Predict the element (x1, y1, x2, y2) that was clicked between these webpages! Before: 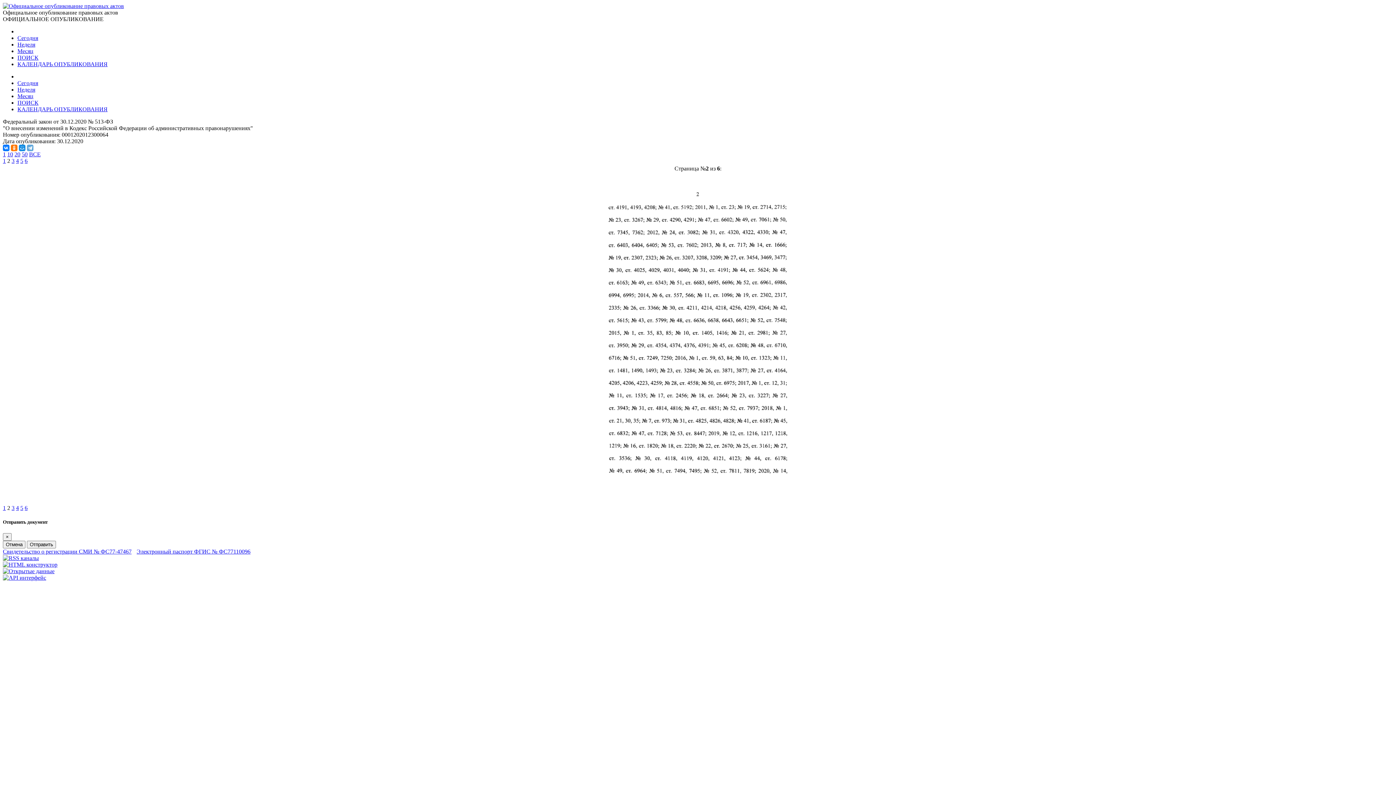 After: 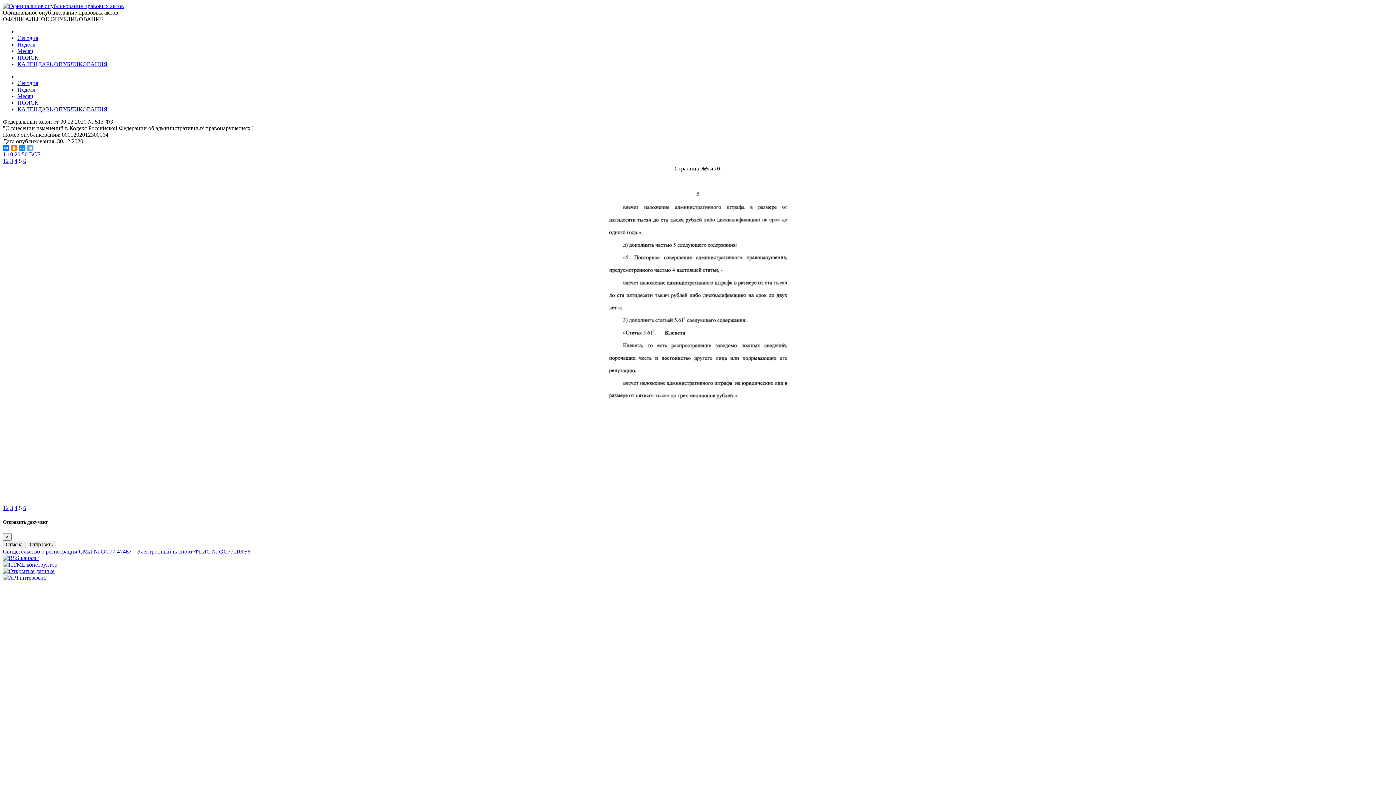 Action: label: 5 bbox: (20, 505, 23, 511)